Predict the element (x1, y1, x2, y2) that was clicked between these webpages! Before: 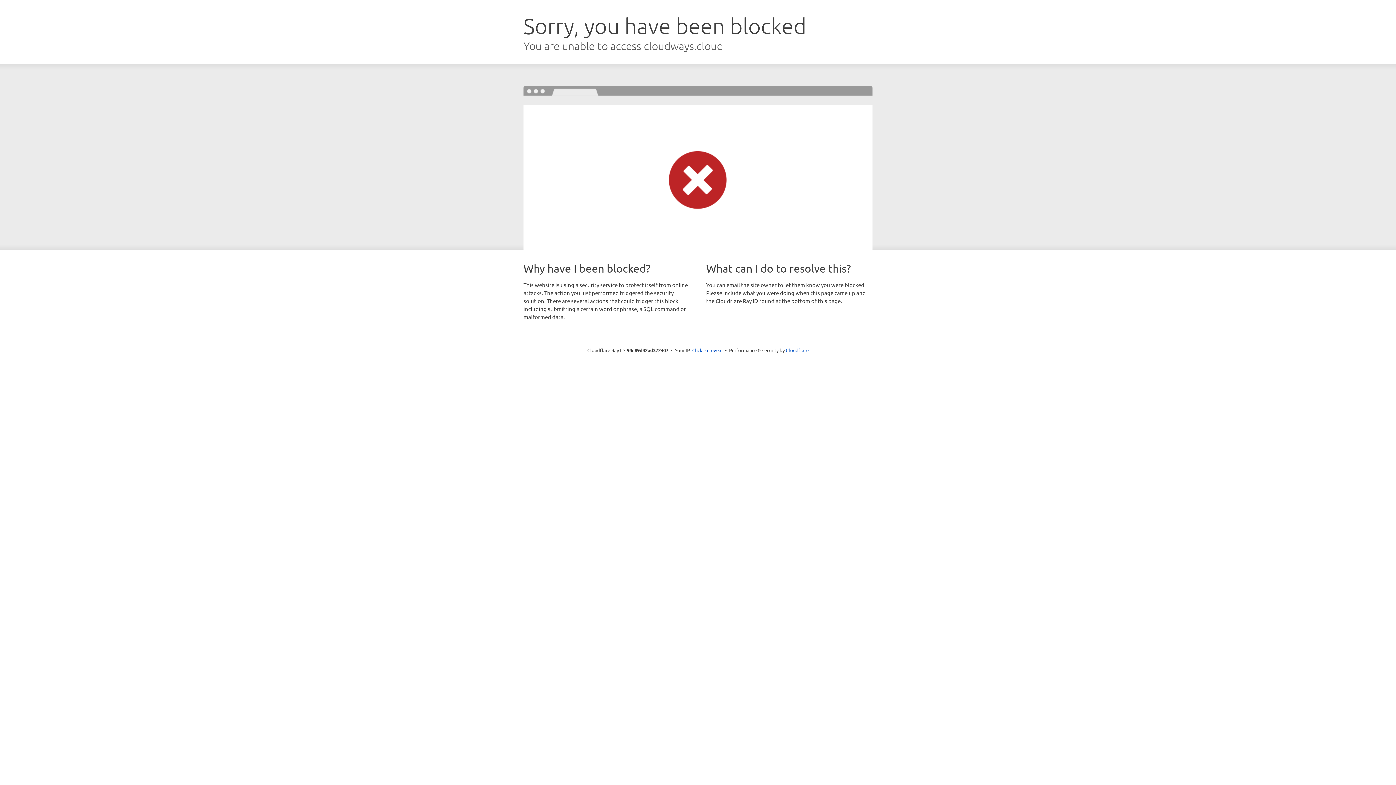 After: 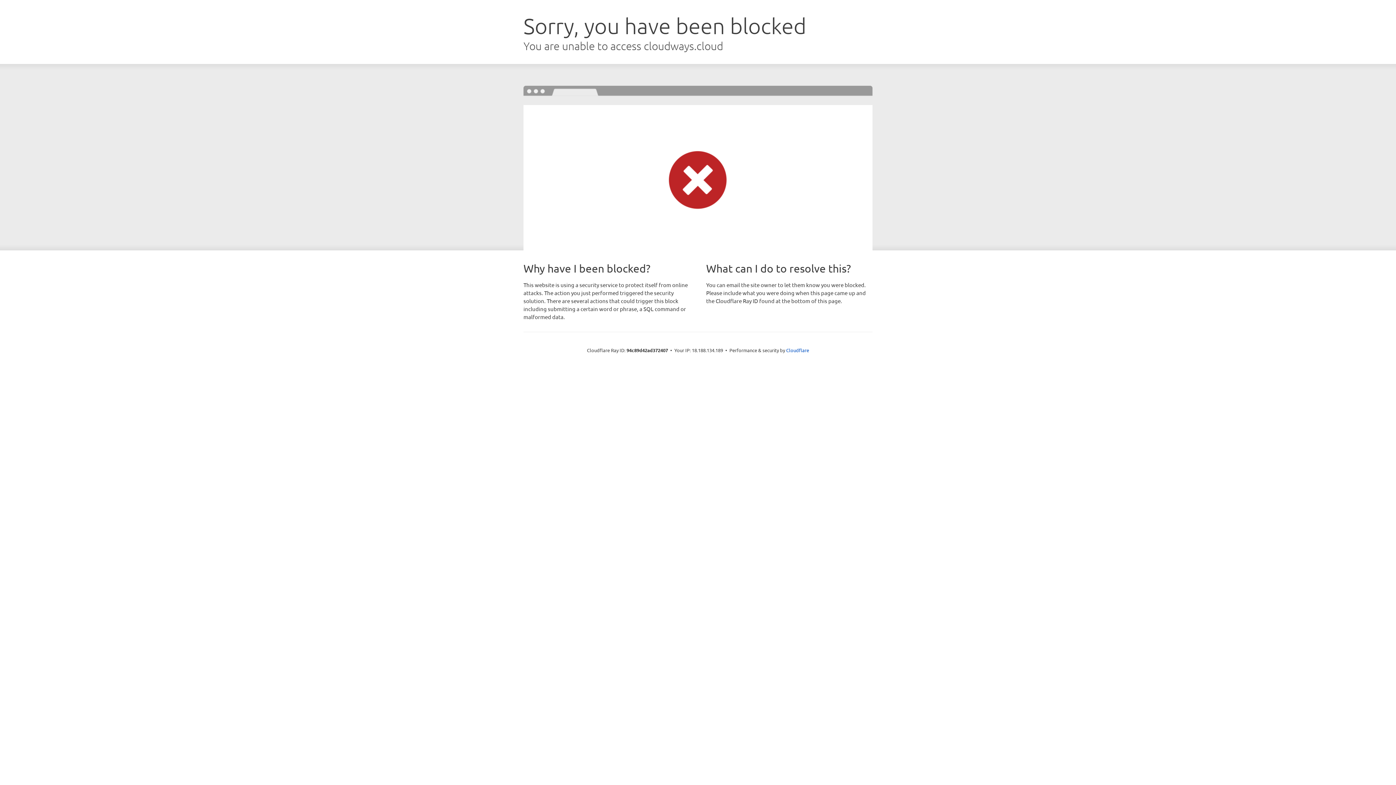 Action: label: Click to reveal bbox: (692, 346, 722, 353)